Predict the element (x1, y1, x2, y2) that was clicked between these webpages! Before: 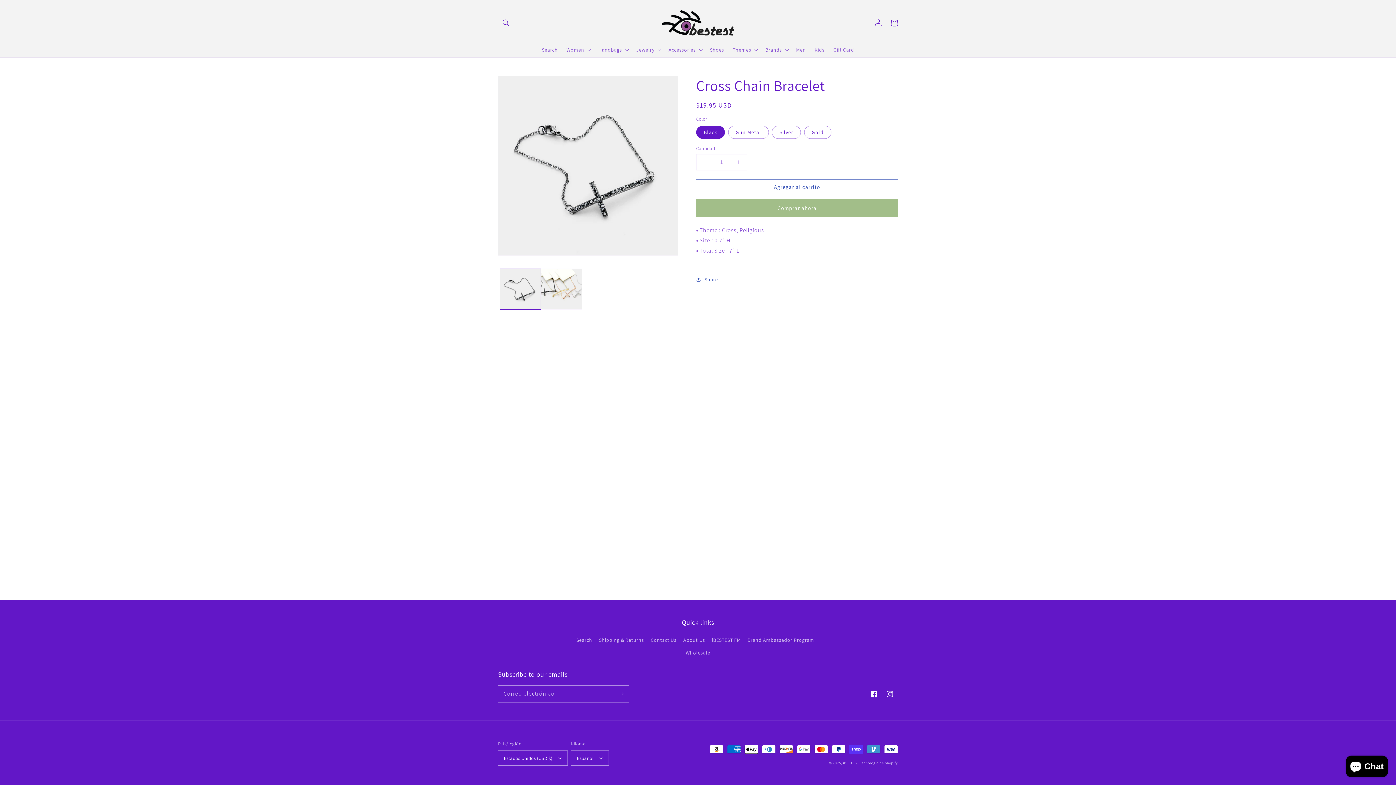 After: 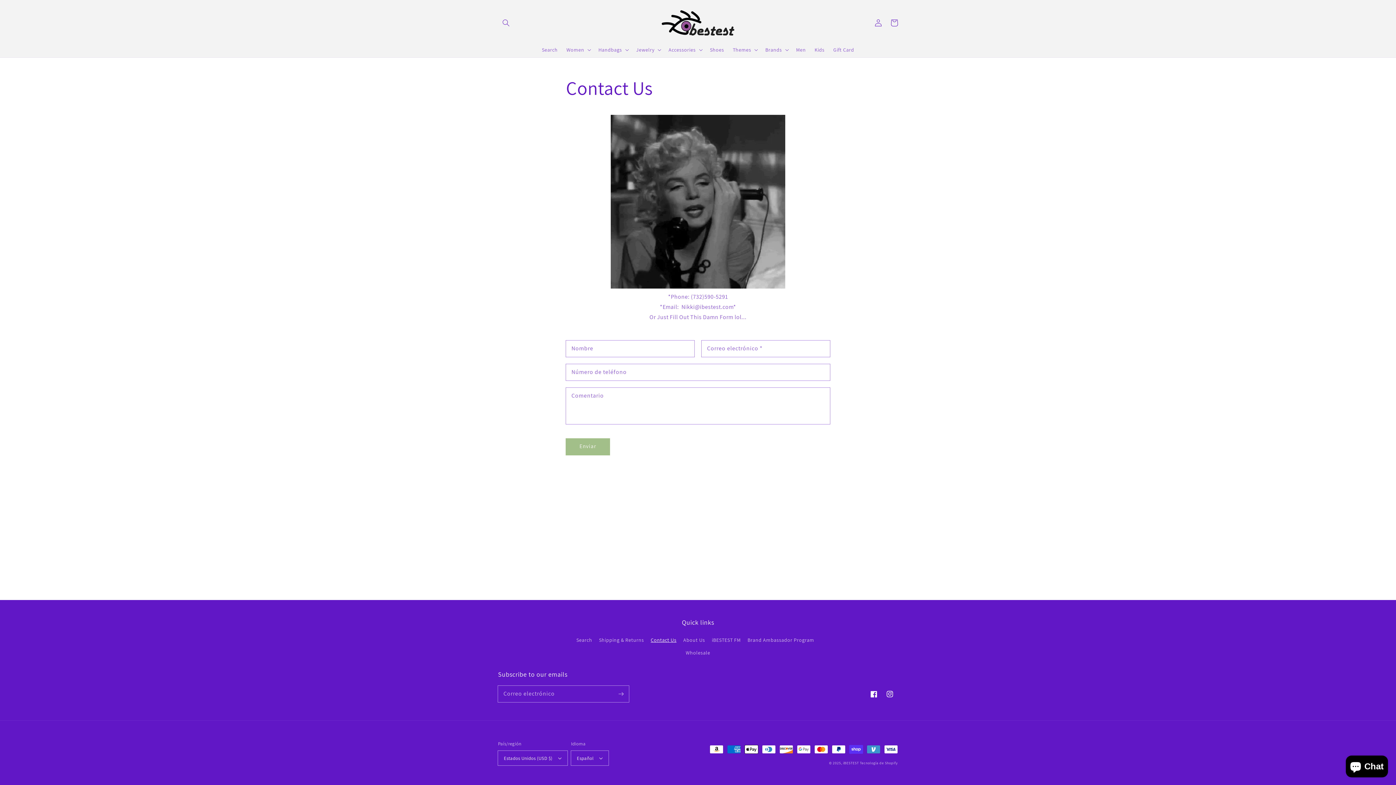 Action: bbox: (650, 634, 676, 646) label: Contact Us